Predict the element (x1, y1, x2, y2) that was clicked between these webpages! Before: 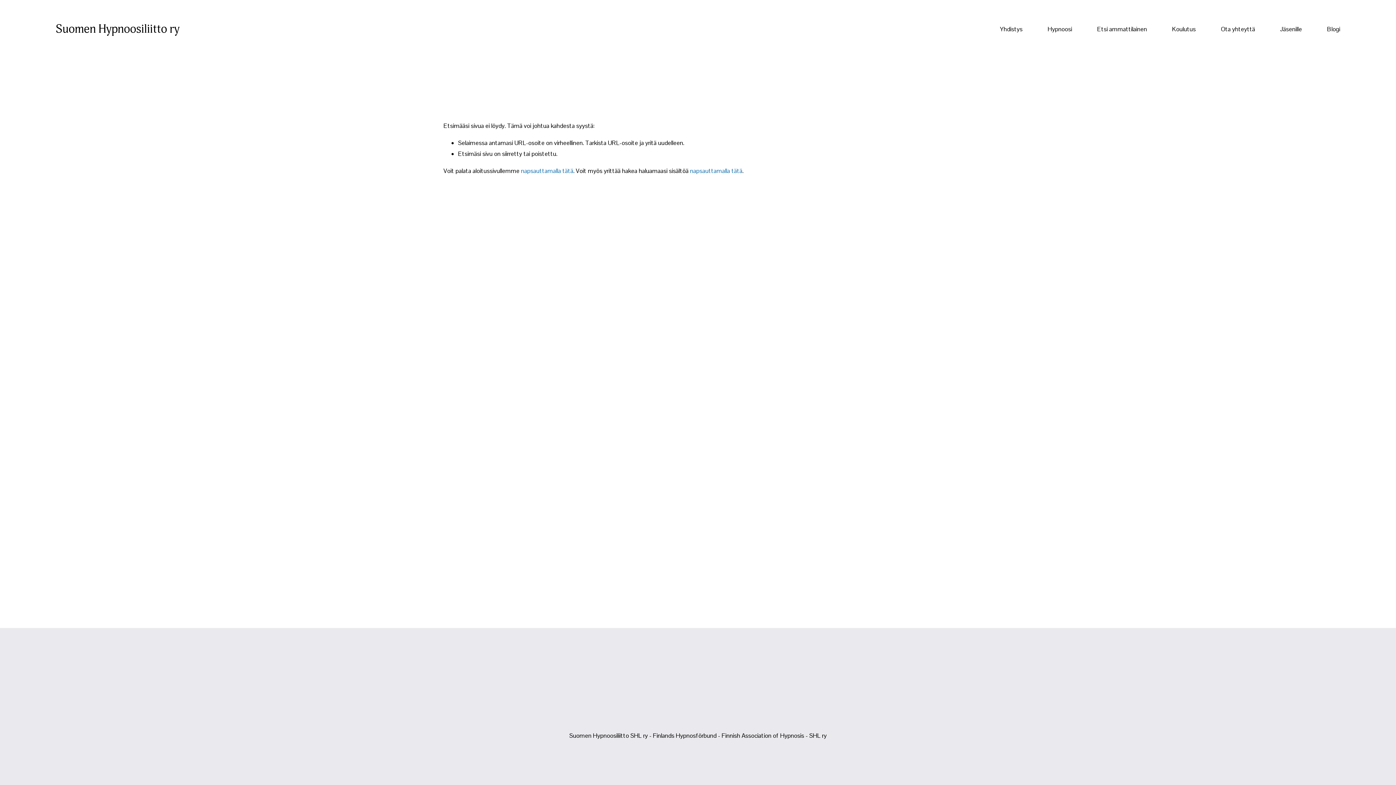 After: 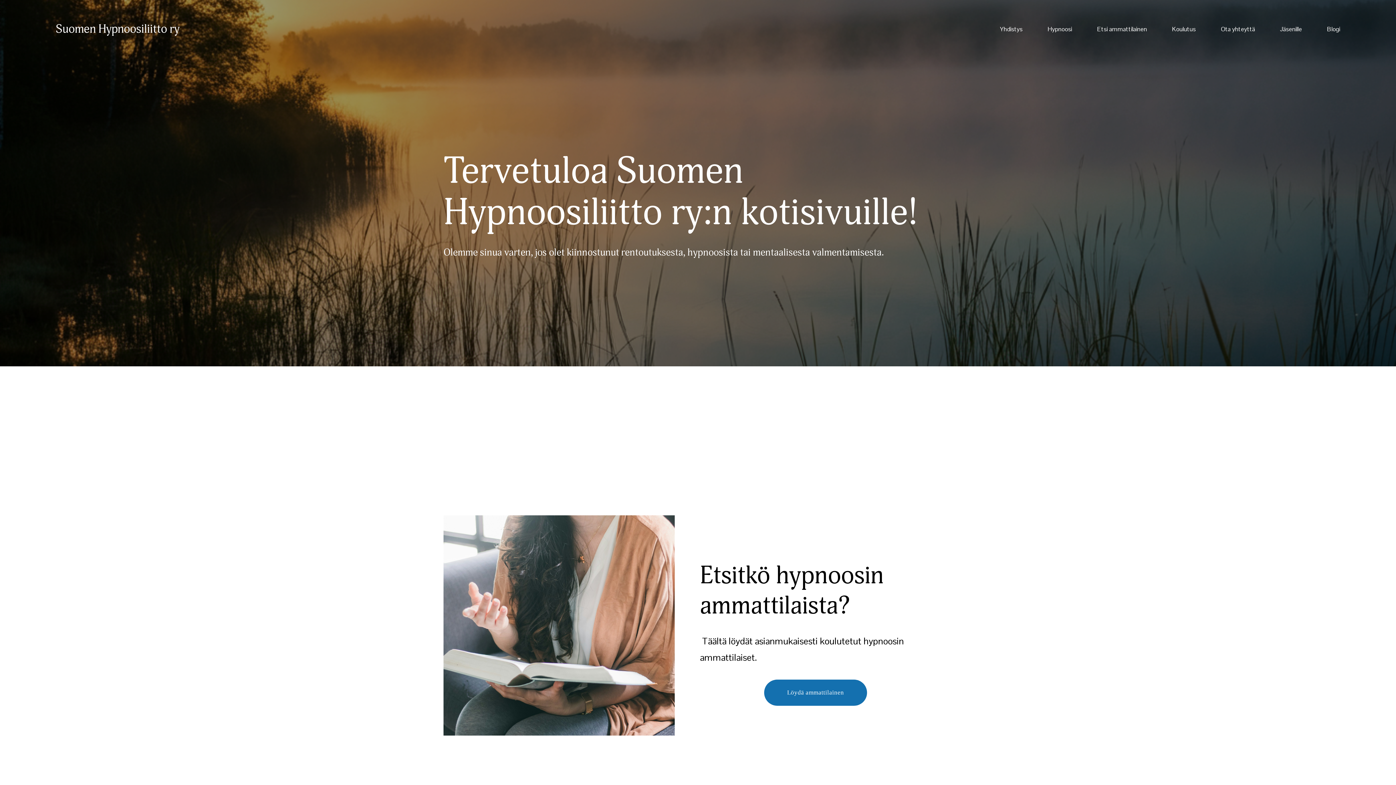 Action: bbox: (55, 21, 179, 36) label: Suomen Hypnoosiliitto ry